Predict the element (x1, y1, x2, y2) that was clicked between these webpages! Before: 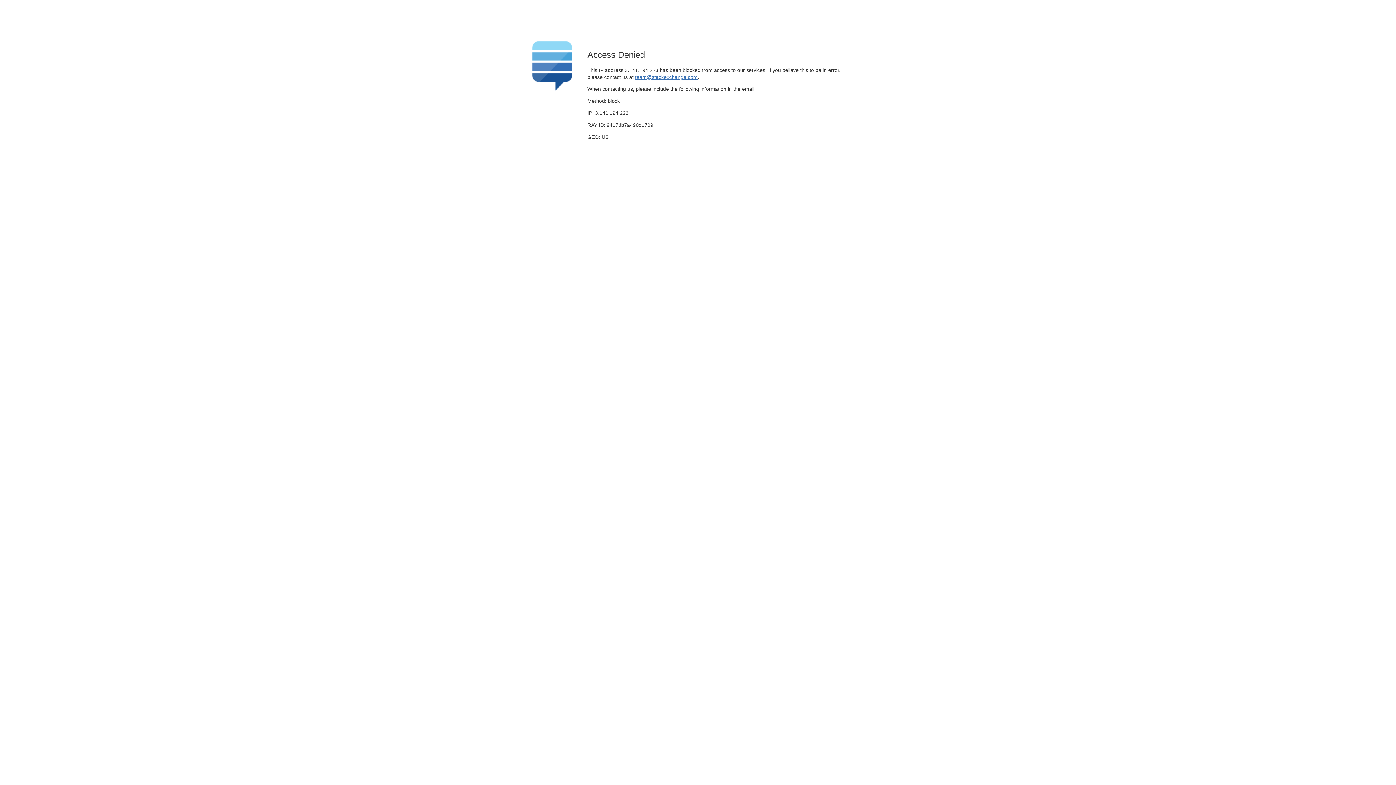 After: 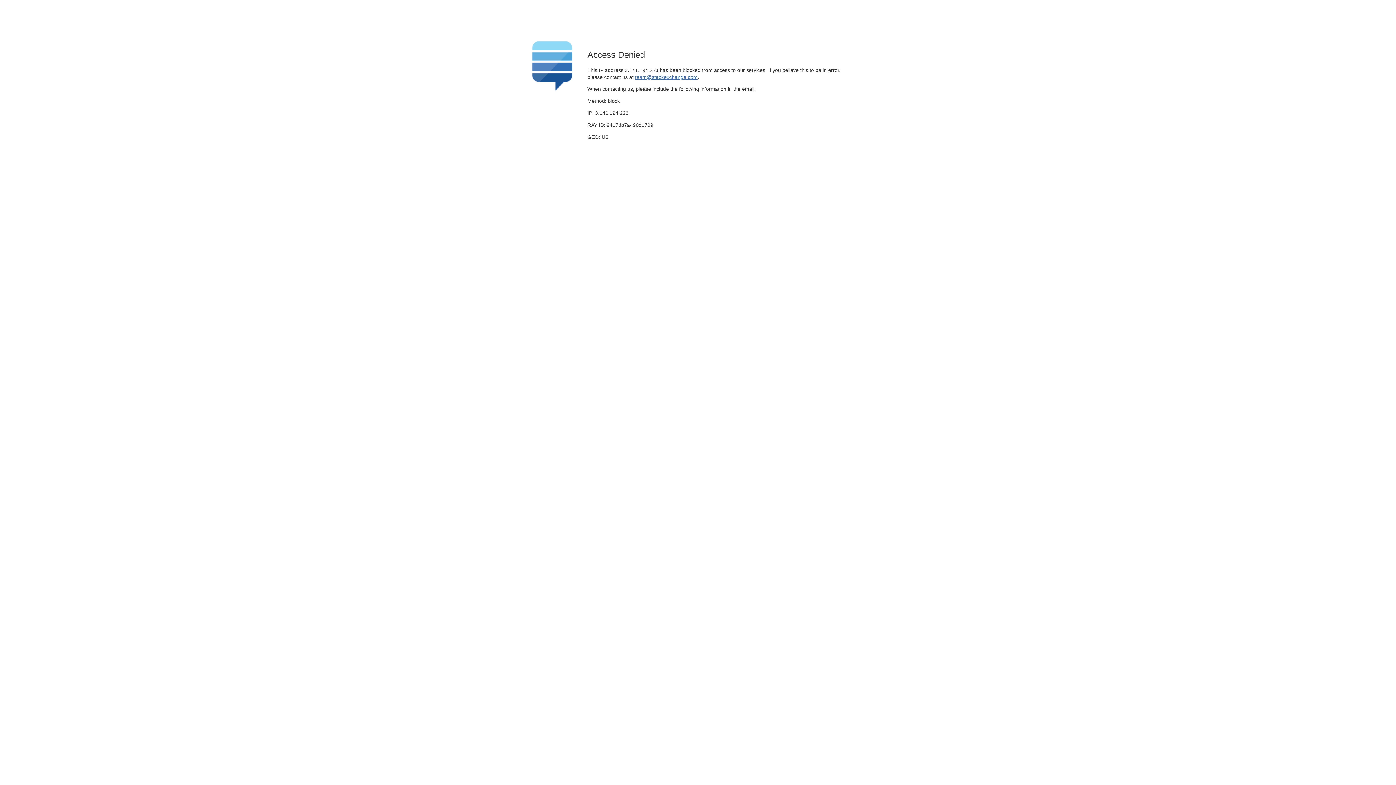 Action: bbox: (635, 74, 697, 79) label: team@stackexchange.com